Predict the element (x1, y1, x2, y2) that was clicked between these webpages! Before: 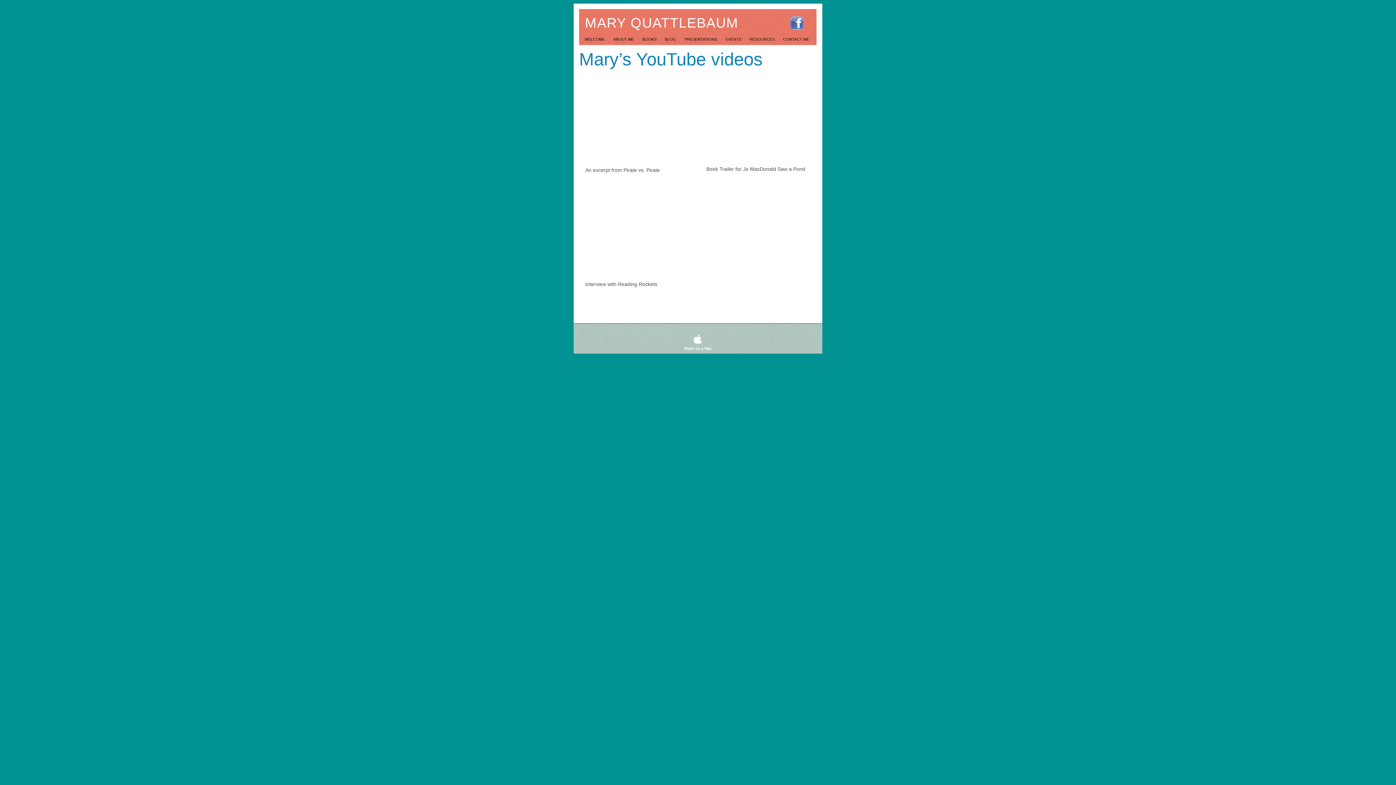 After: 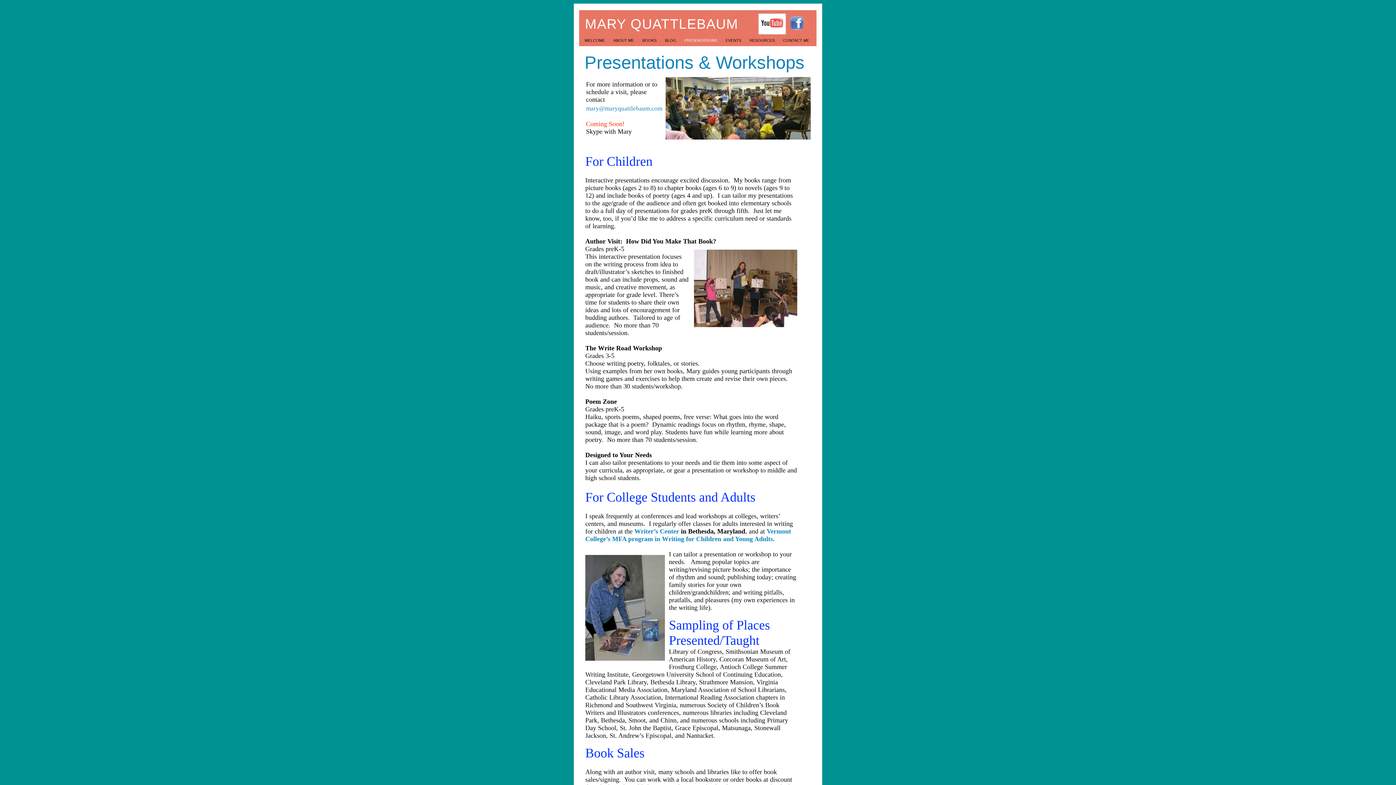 Action: label: PRESENTATIONS  bbox: (684, 37, 718, 41)